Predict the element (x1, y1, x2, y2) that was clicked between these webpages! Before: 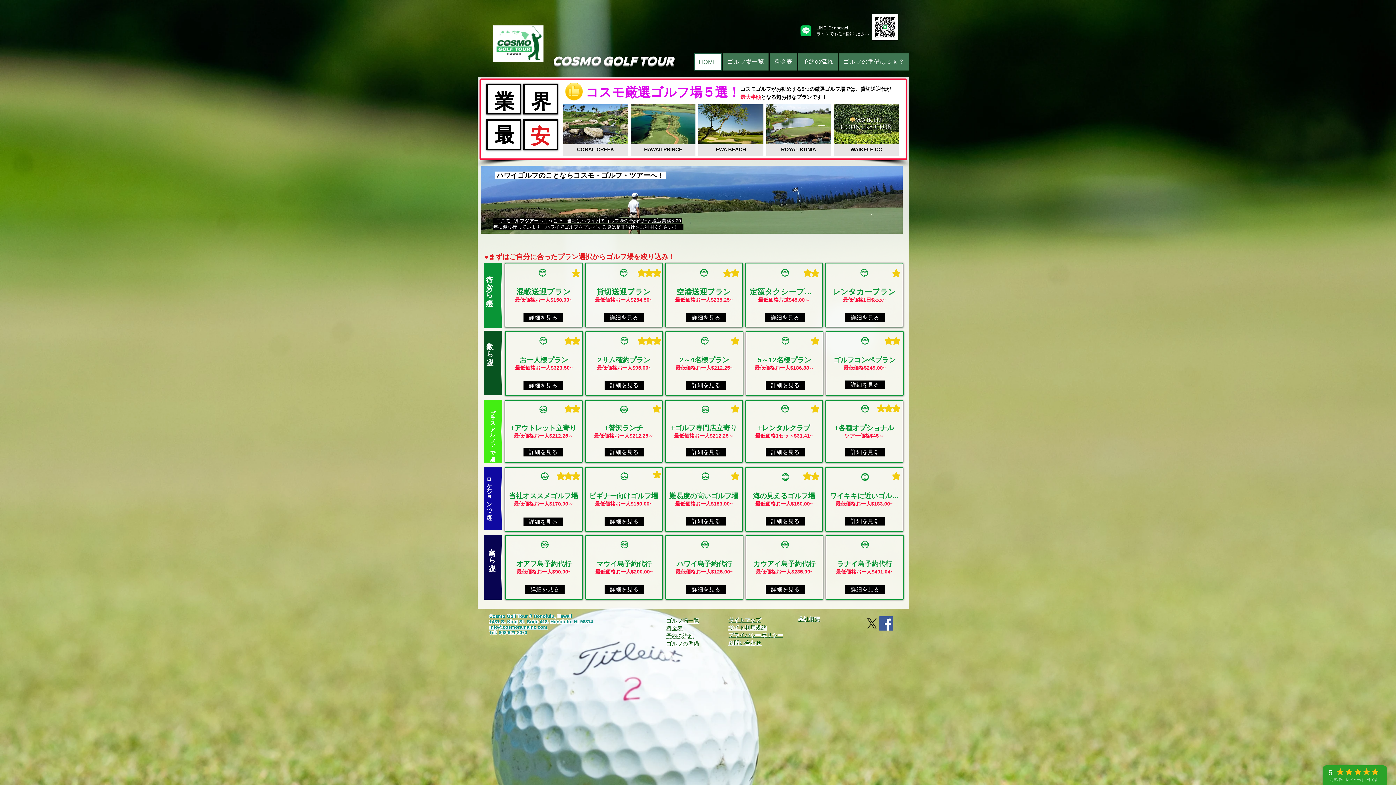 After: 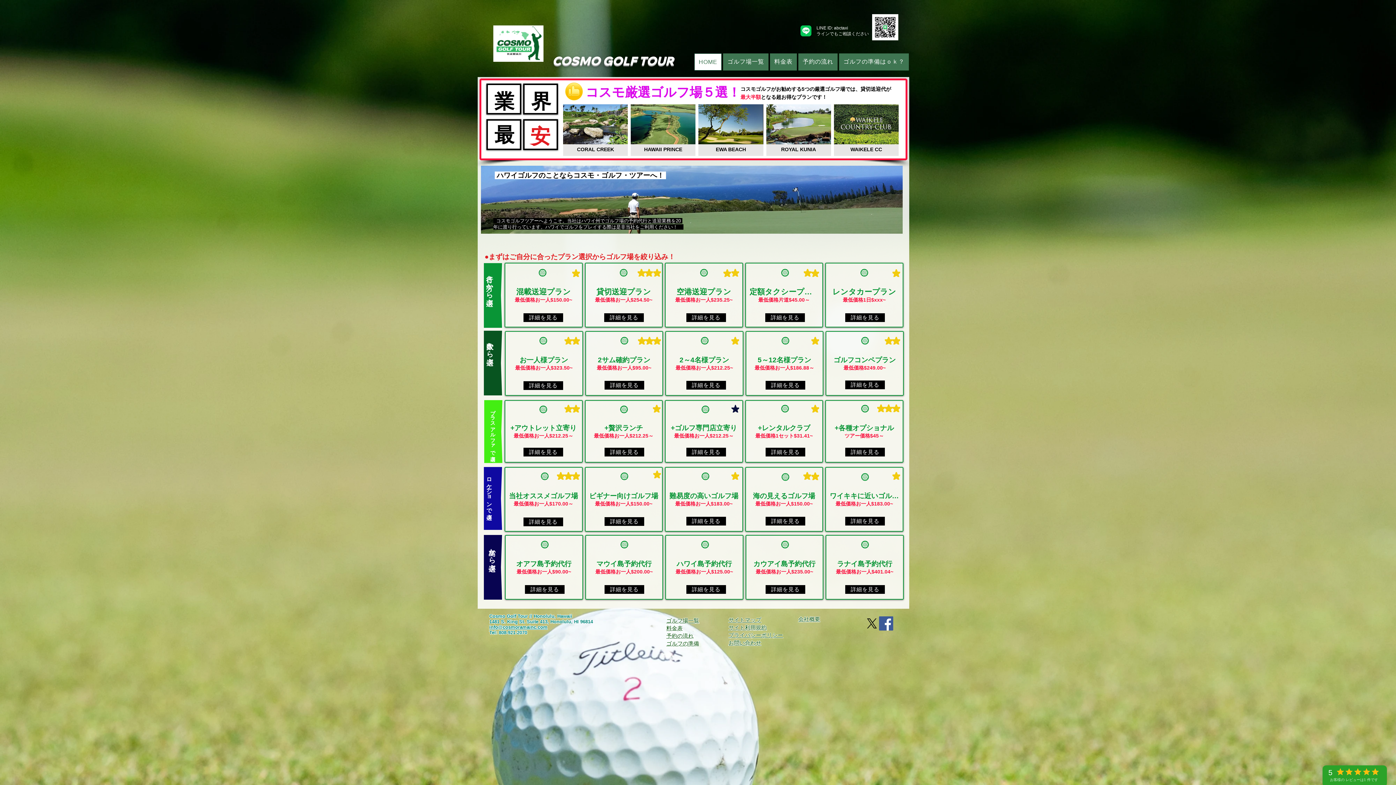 Action: label: Mark as Starred bbox: (731, 405, 739, 412)